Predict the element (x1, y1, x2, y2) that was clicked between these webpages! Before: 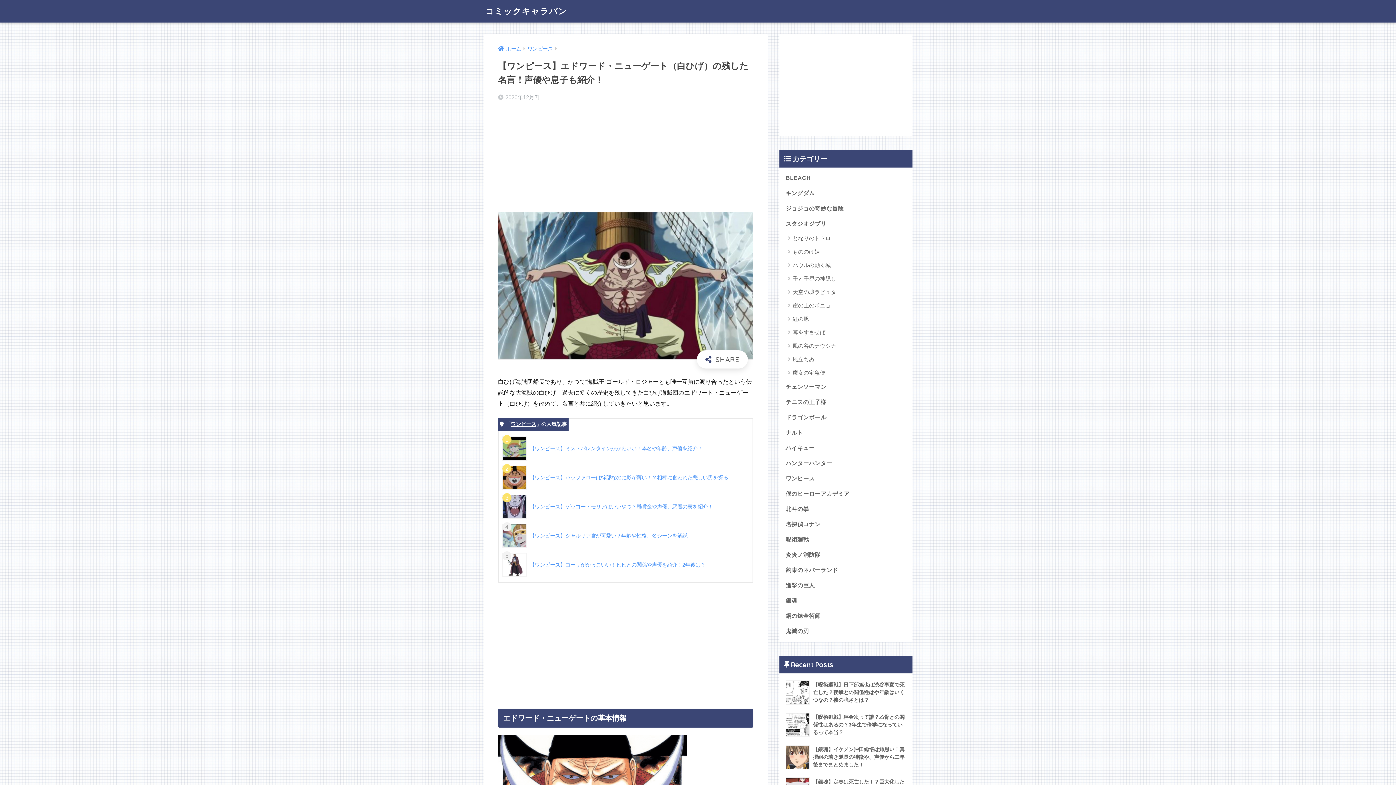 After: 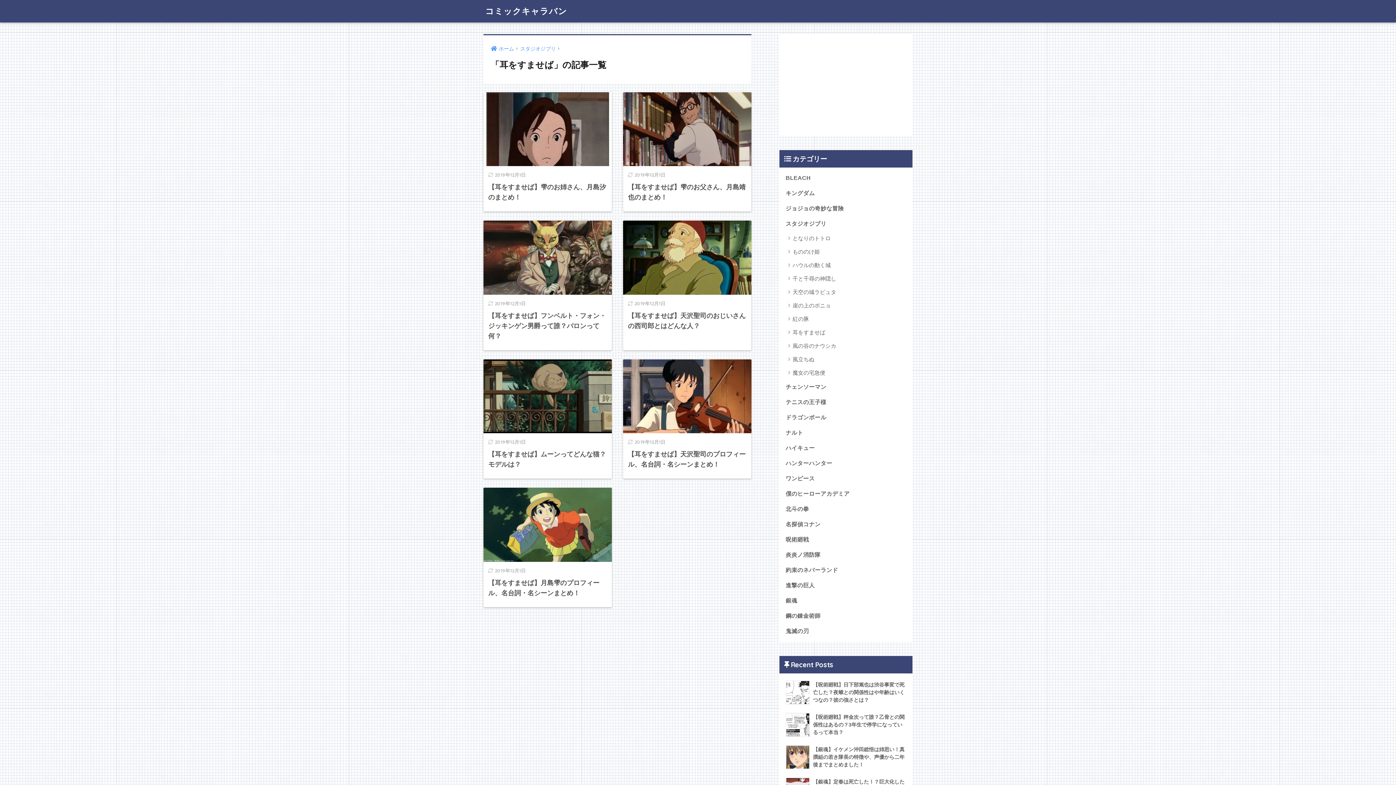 Action: label: 耳をすませば bbox: (783, 325, 909, 339)